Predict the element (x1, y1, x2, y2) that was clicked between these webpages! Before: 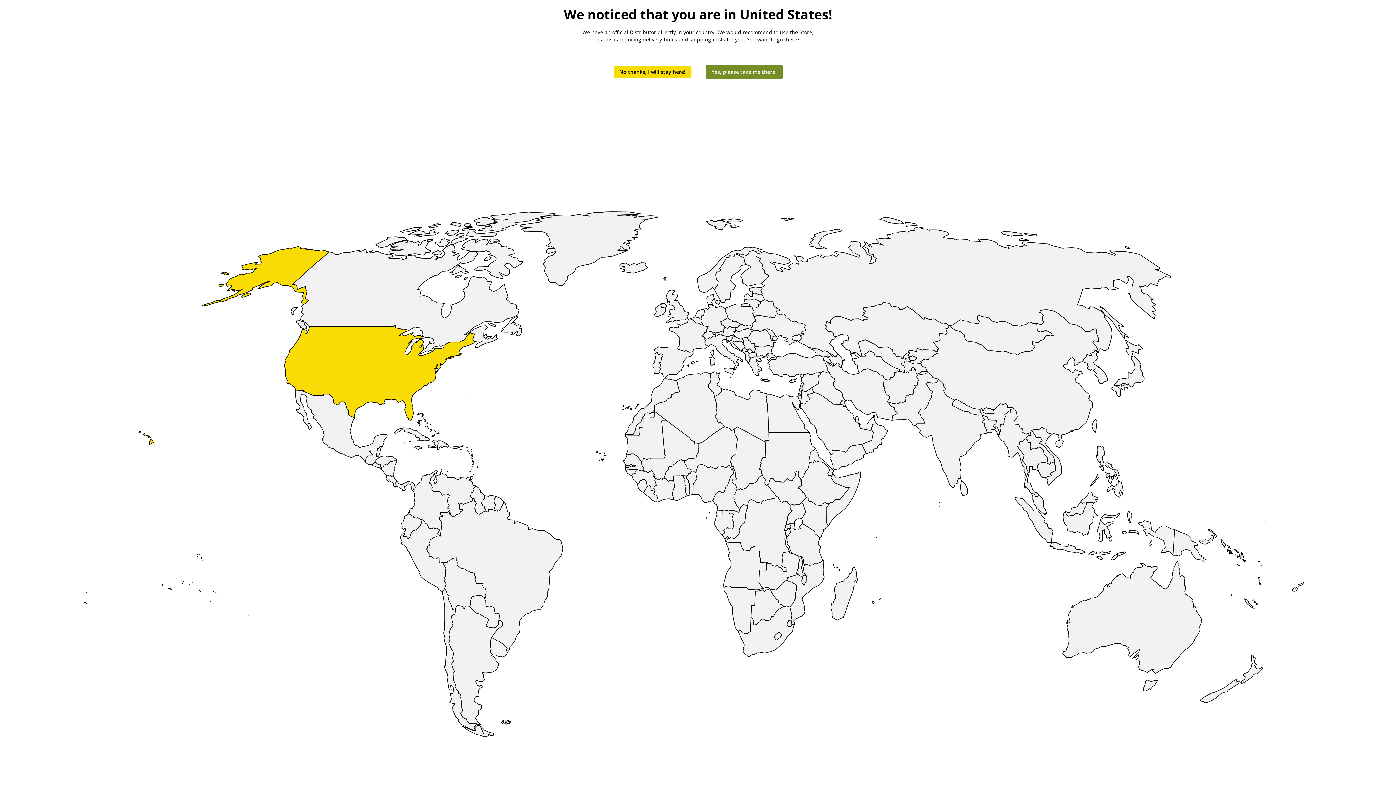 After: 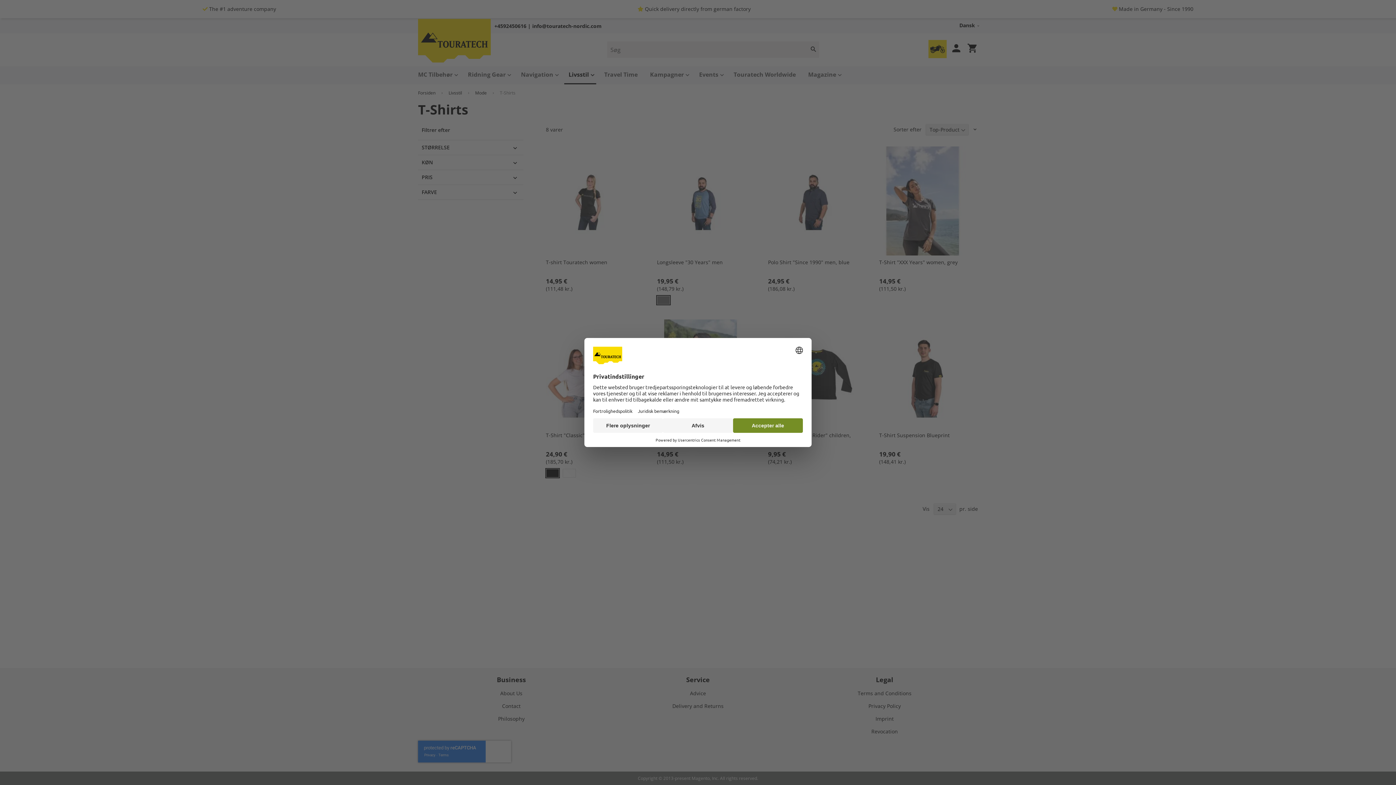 Action: bbox: (613, 66, 691, 77) label: No thanks, I will stay here!